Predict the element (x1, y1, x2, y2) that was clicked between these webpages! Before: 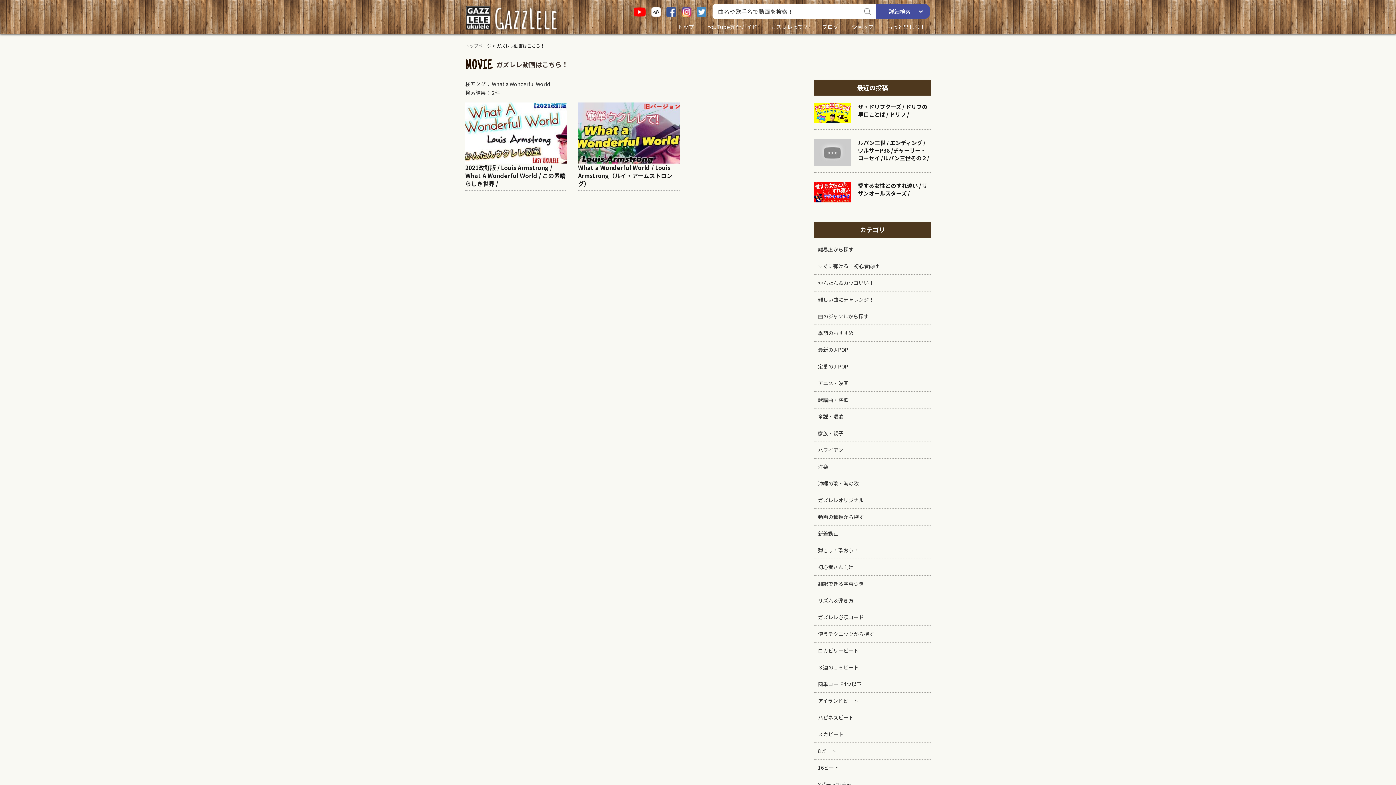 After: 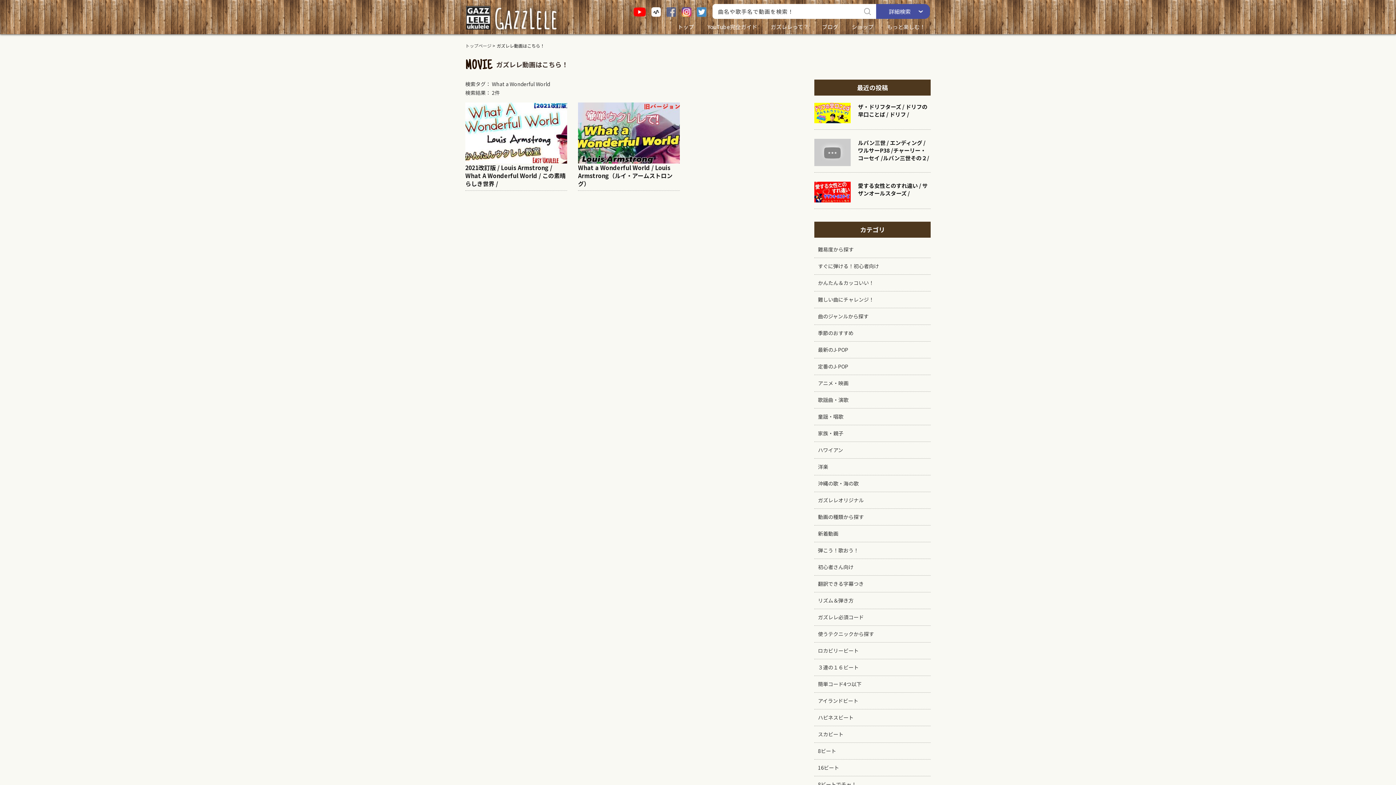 Action: bbox: (666, 7, 676, 17)